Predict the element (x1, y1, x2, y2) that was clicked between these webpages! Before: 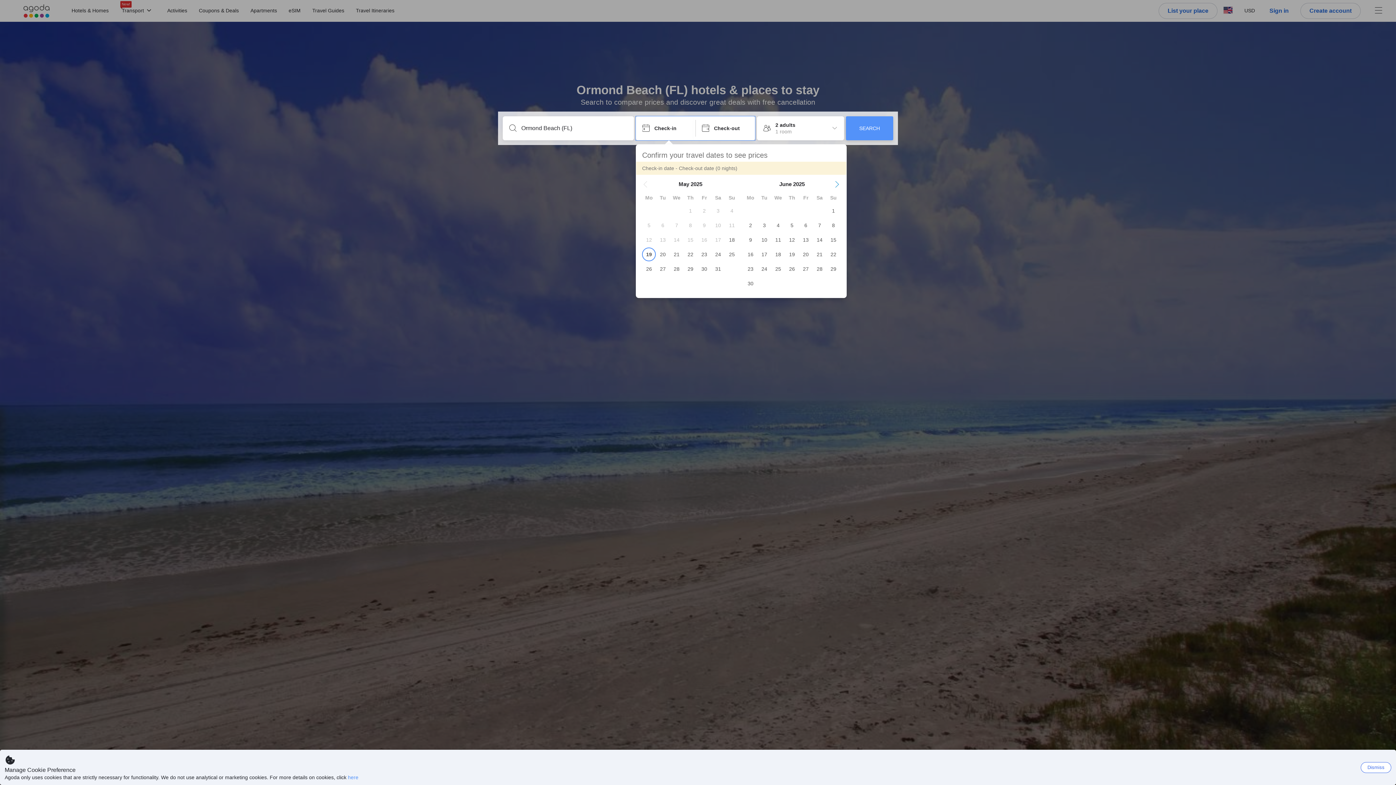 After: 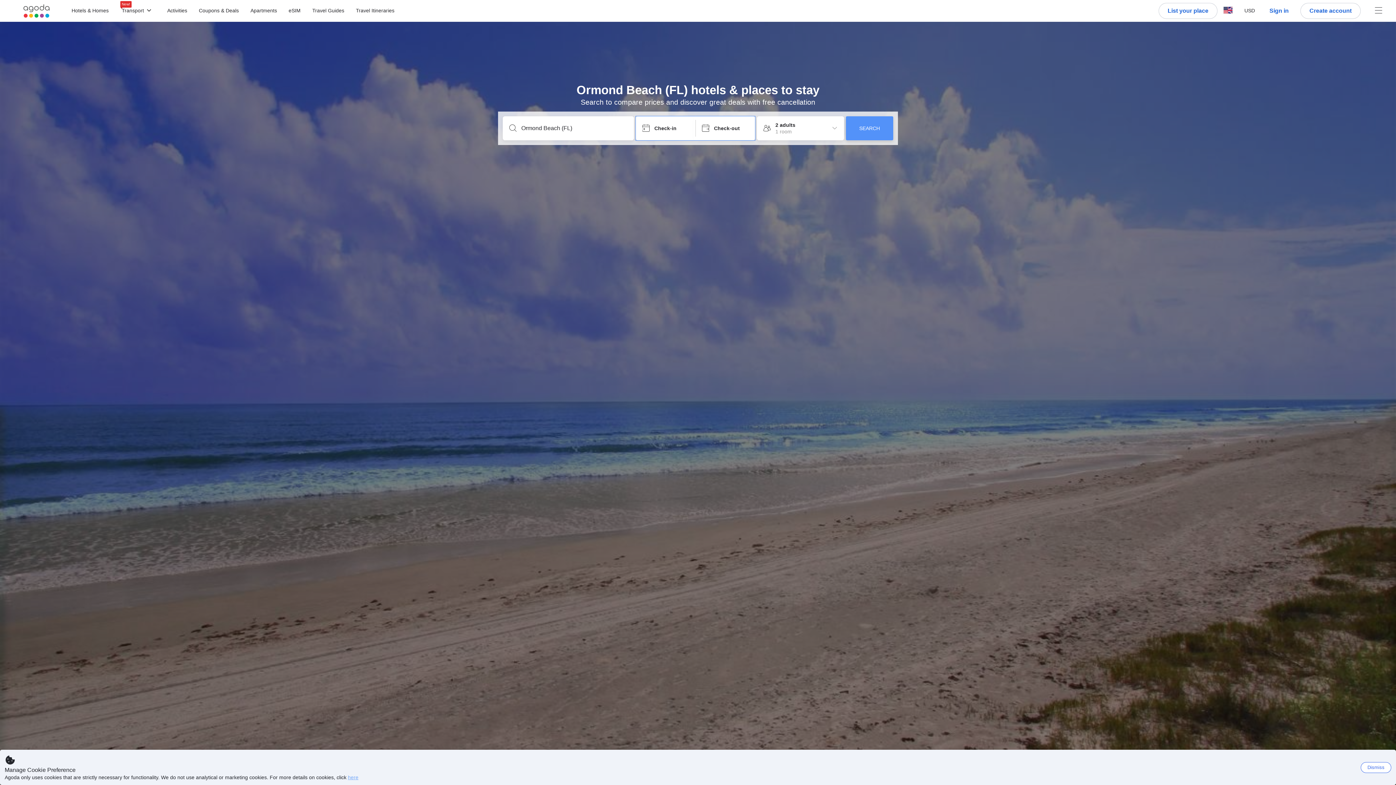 Action: bbox: (348, 774, 358, 780) label: here